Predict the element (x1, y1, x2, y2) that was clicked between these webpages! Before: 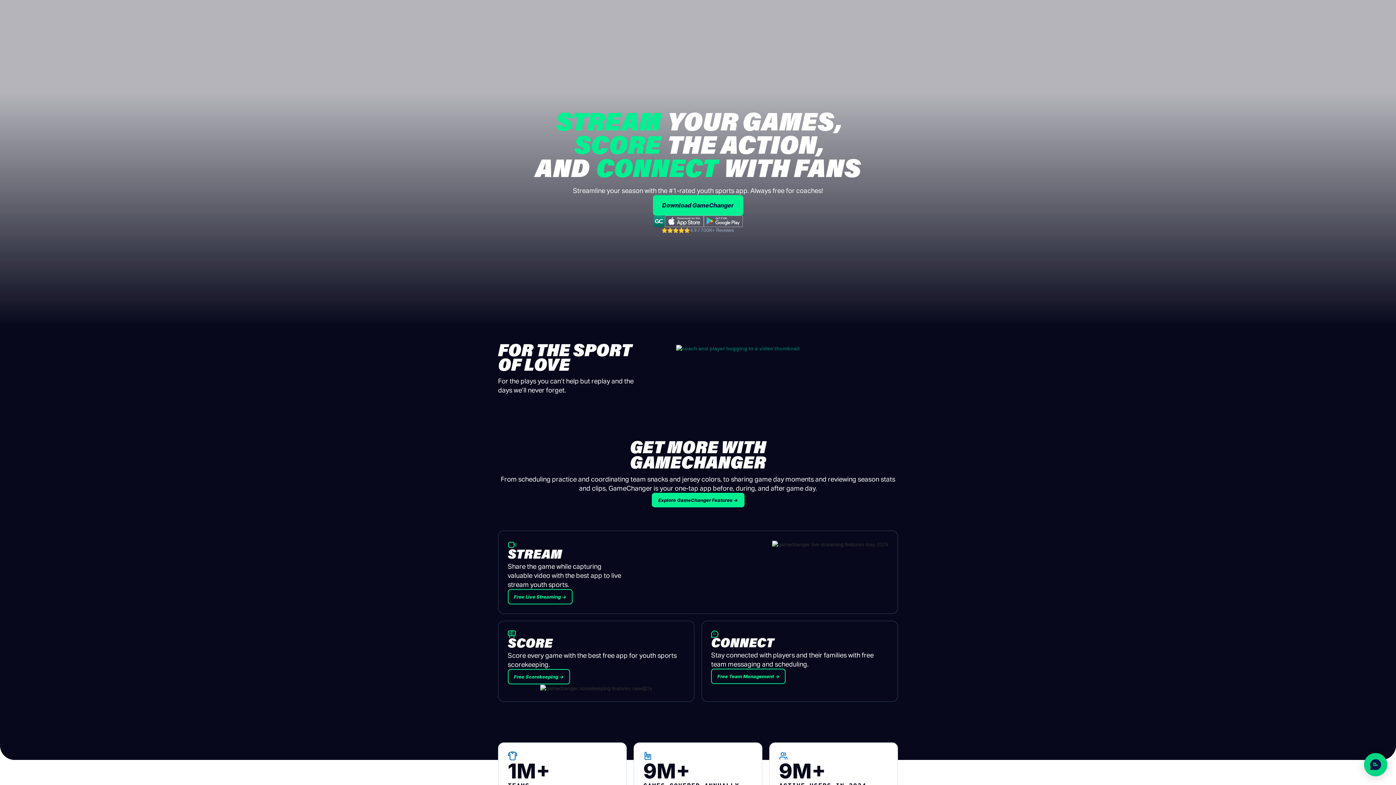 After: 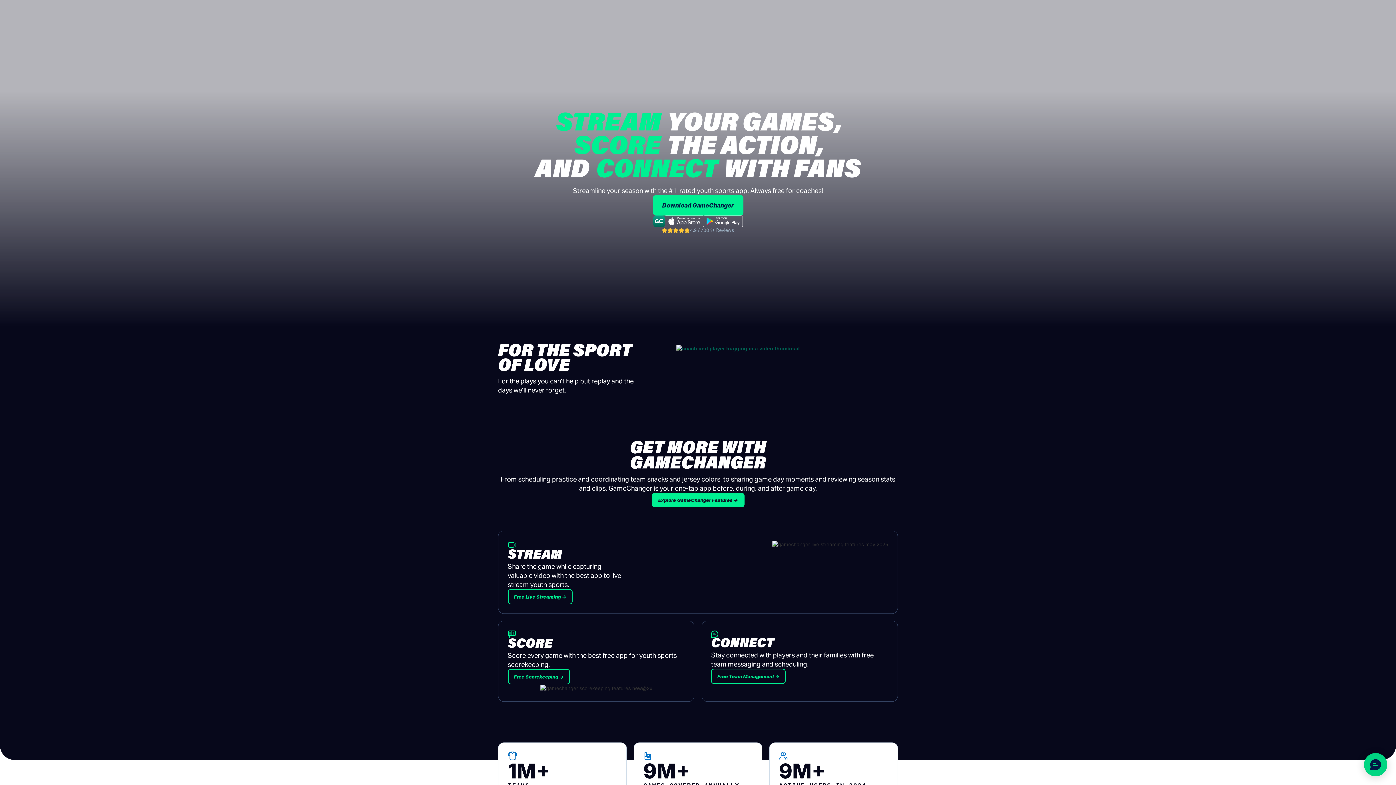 Action: bbox: (665, 215, 704, 227)